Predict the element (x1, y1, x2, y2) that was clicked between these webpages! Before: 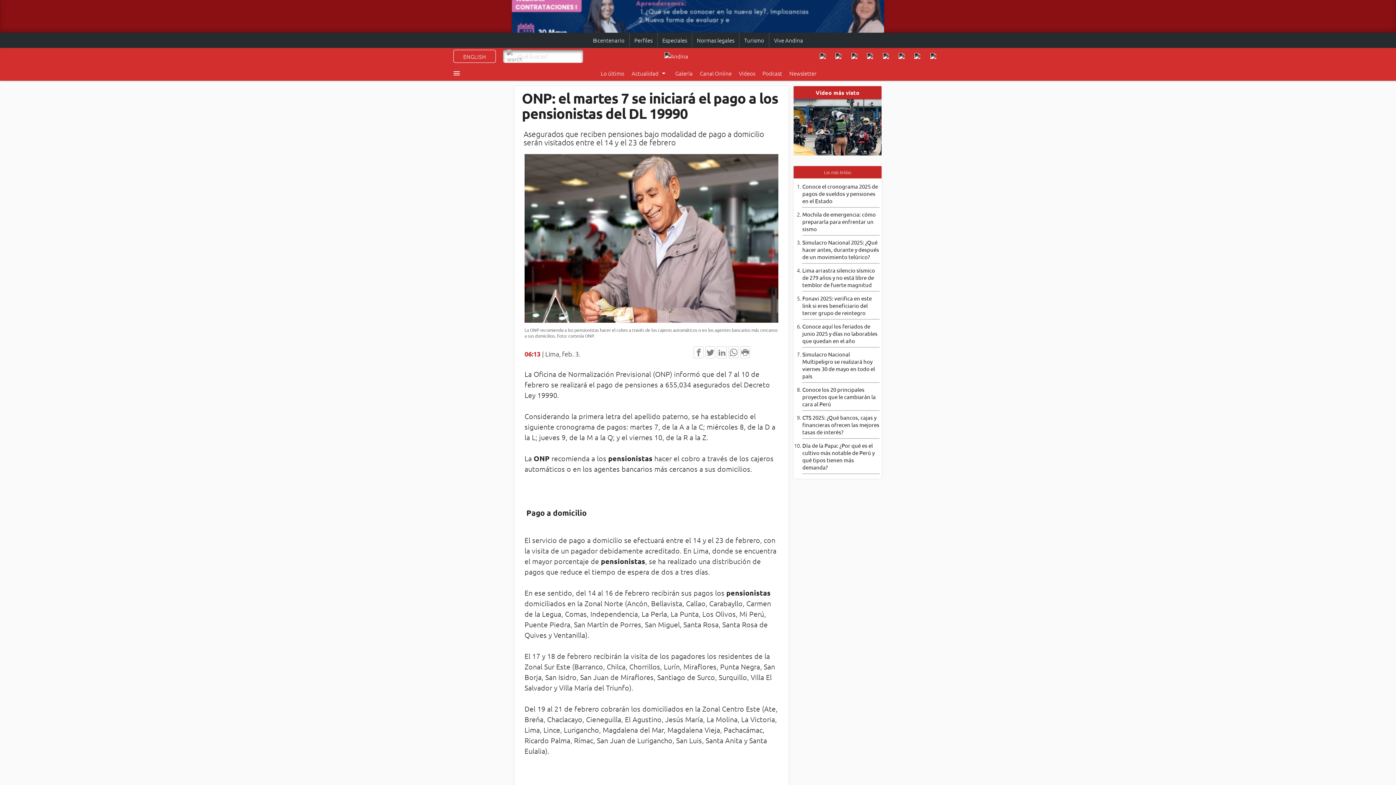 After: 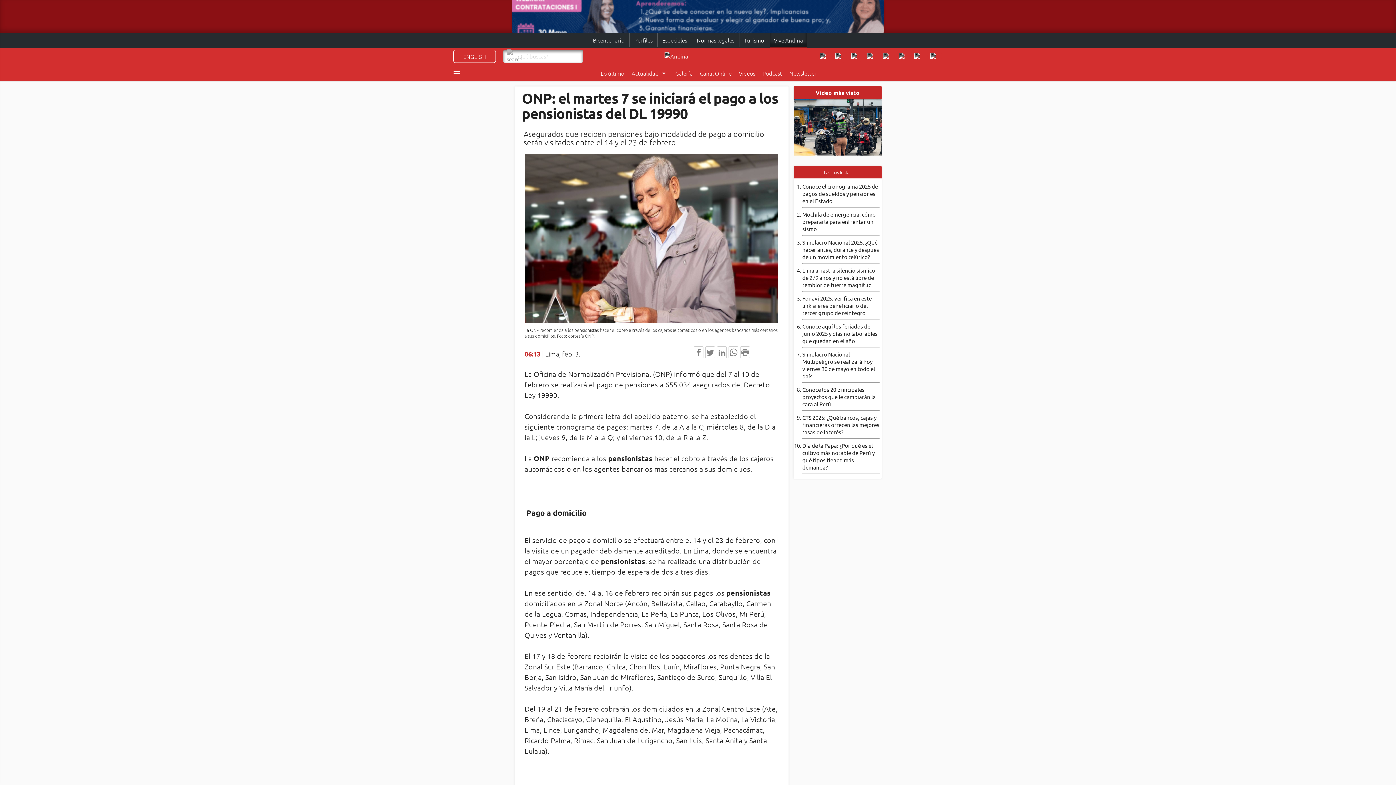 Action: bbox: (770, 32, 806, 48) label: Vive Andina